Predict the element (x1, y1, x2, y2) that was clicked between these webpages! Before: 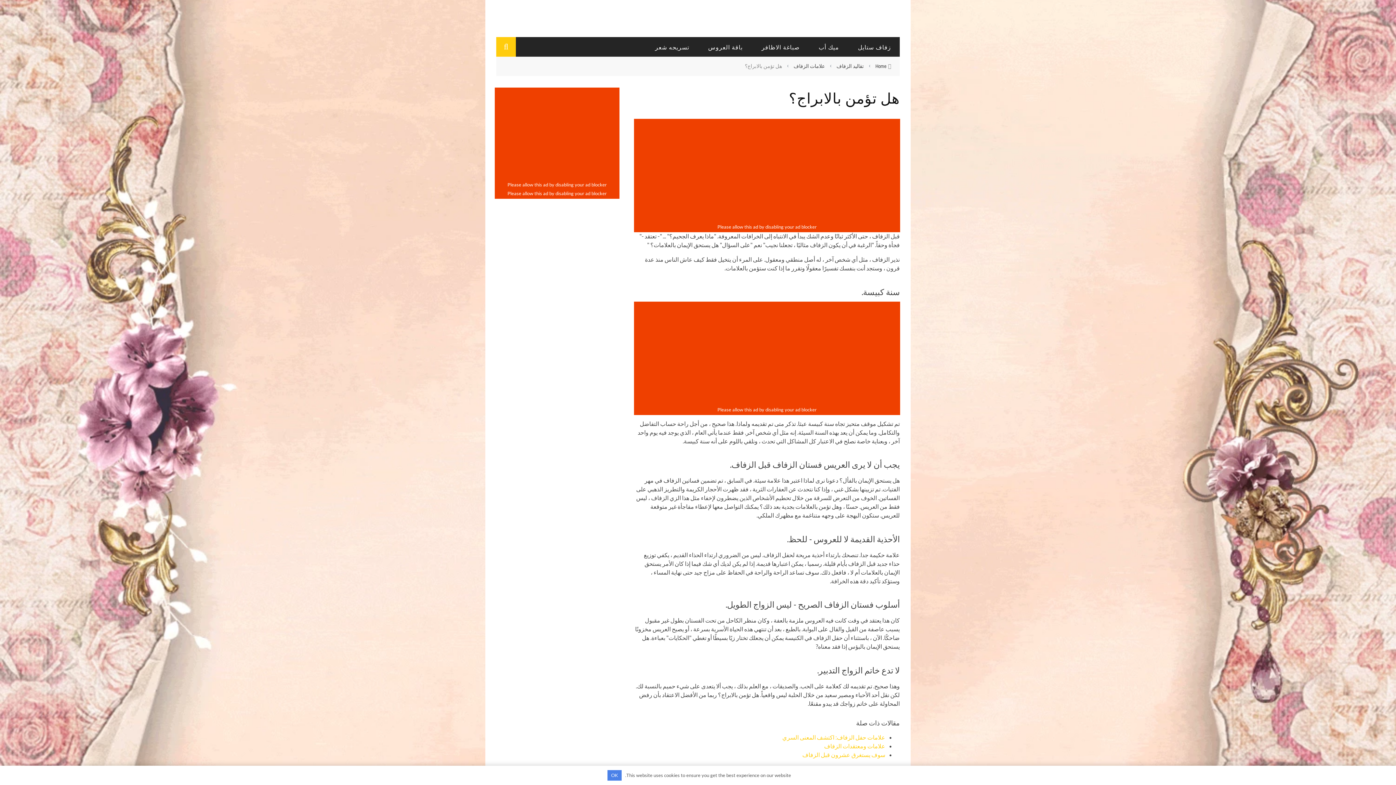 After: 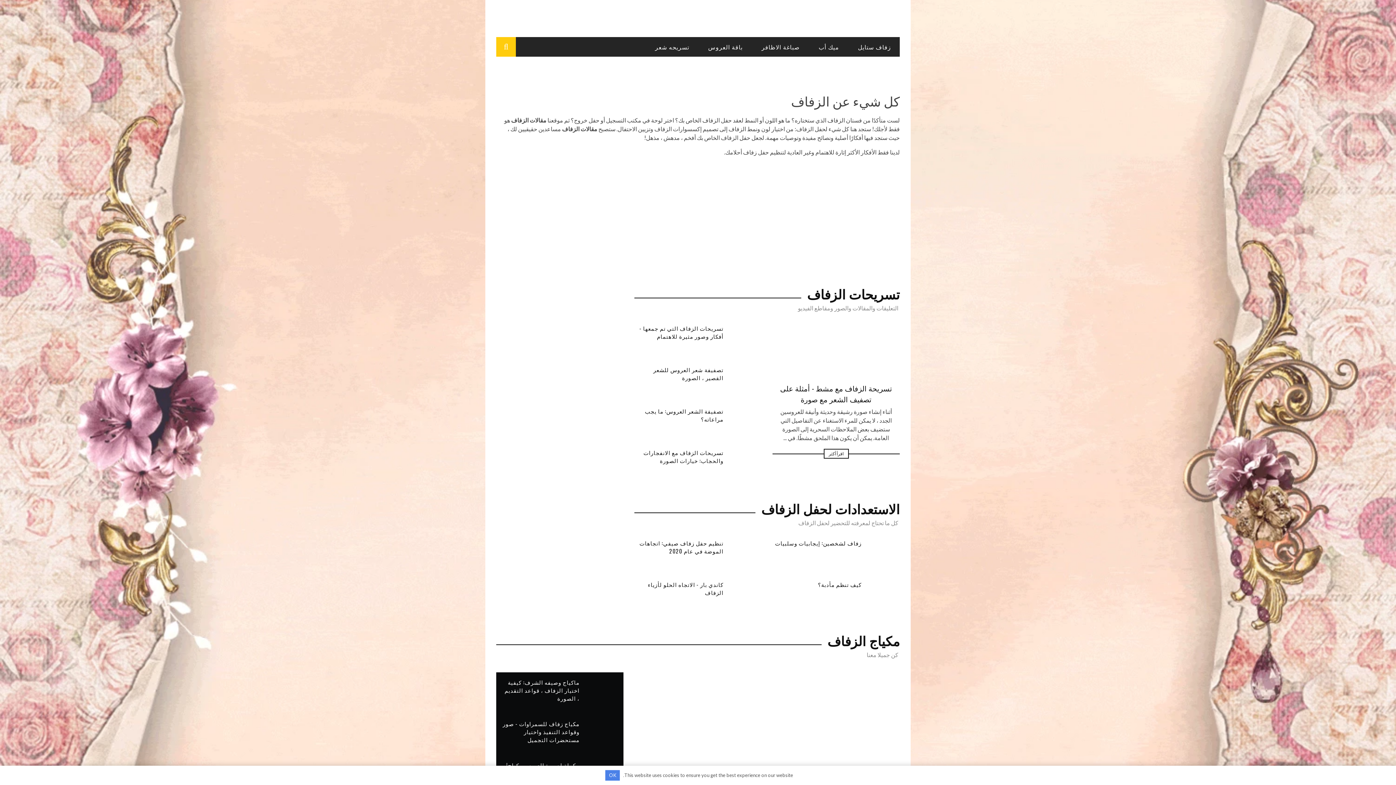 Action: bbox: (875, 62, 886, 69) label: Home